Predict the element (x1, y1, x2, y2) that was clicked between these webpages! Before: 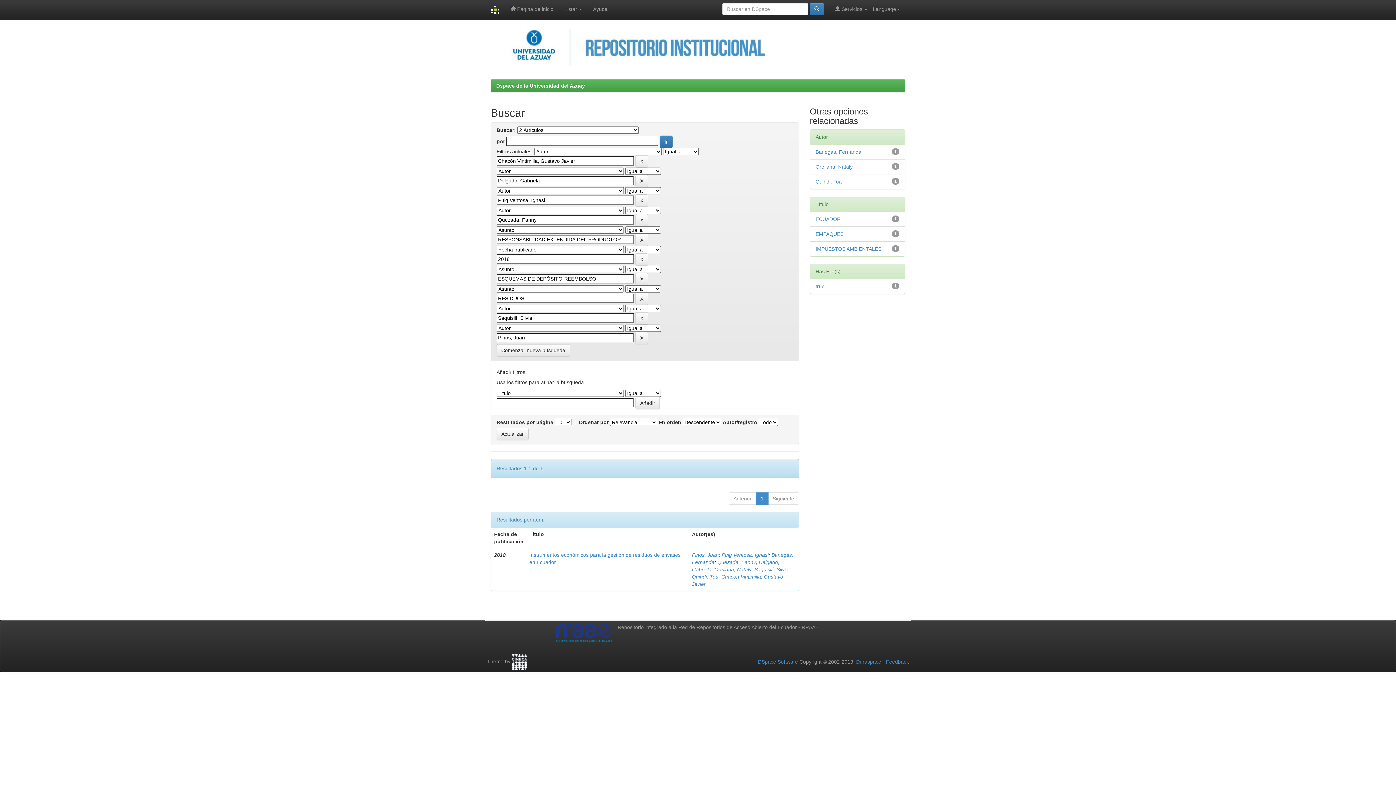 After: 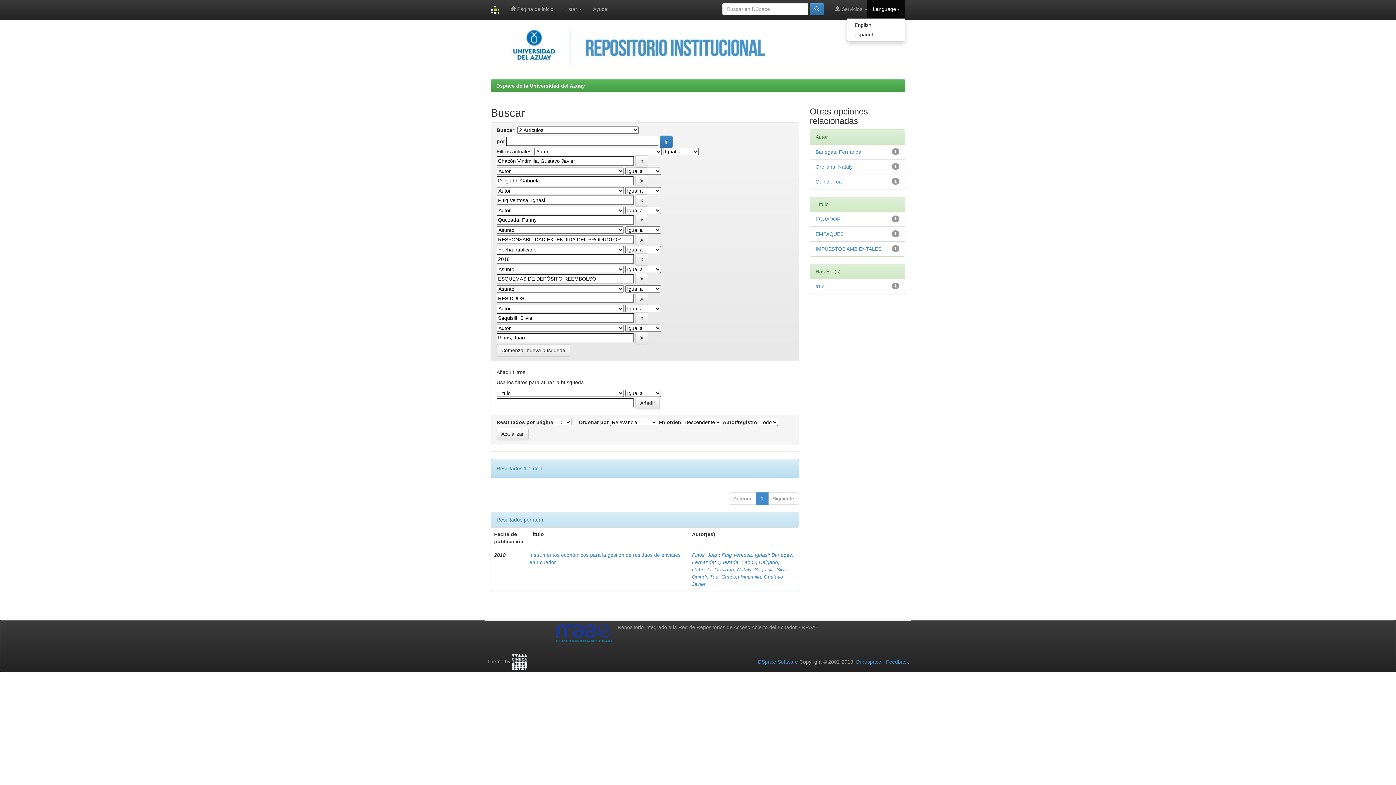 Action: bbox: (867, 0, 905, 18) label: Language